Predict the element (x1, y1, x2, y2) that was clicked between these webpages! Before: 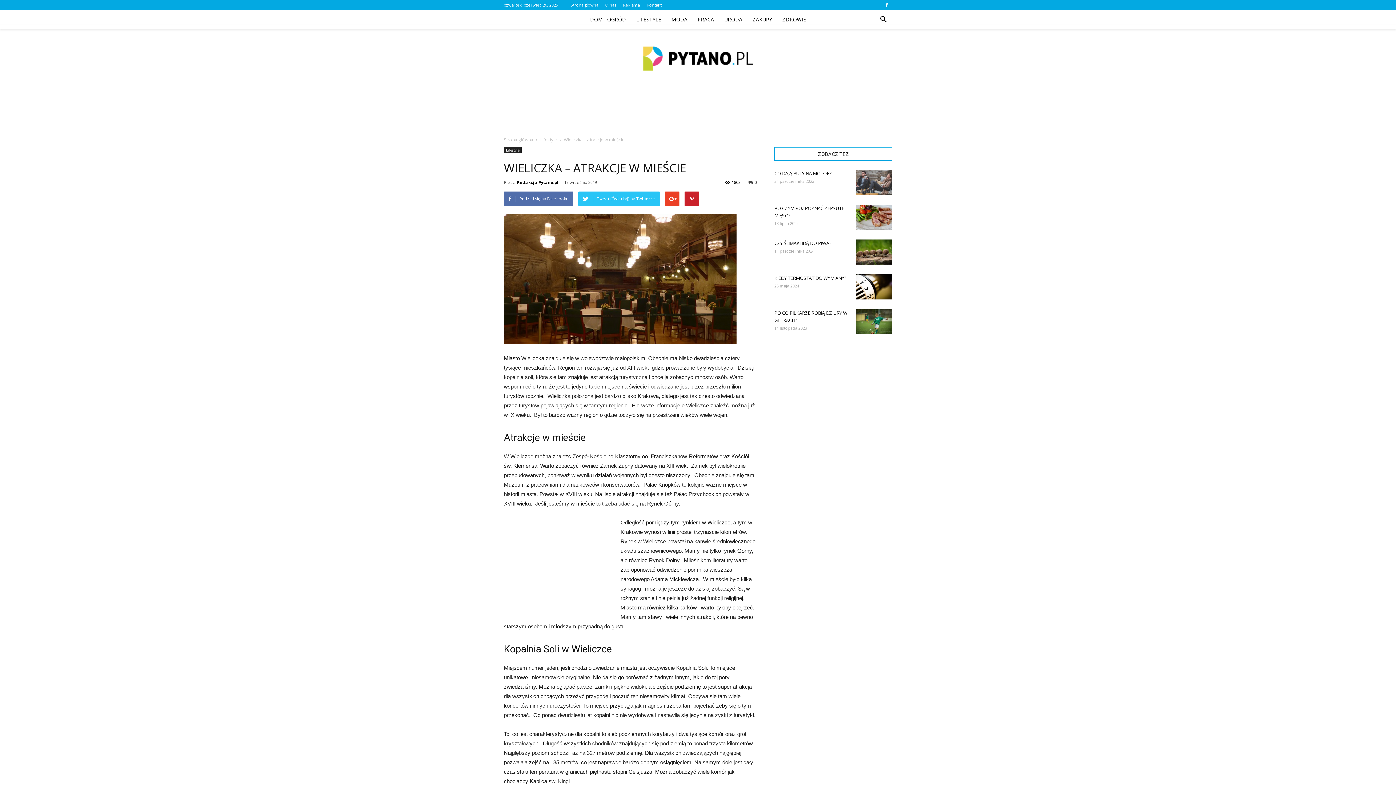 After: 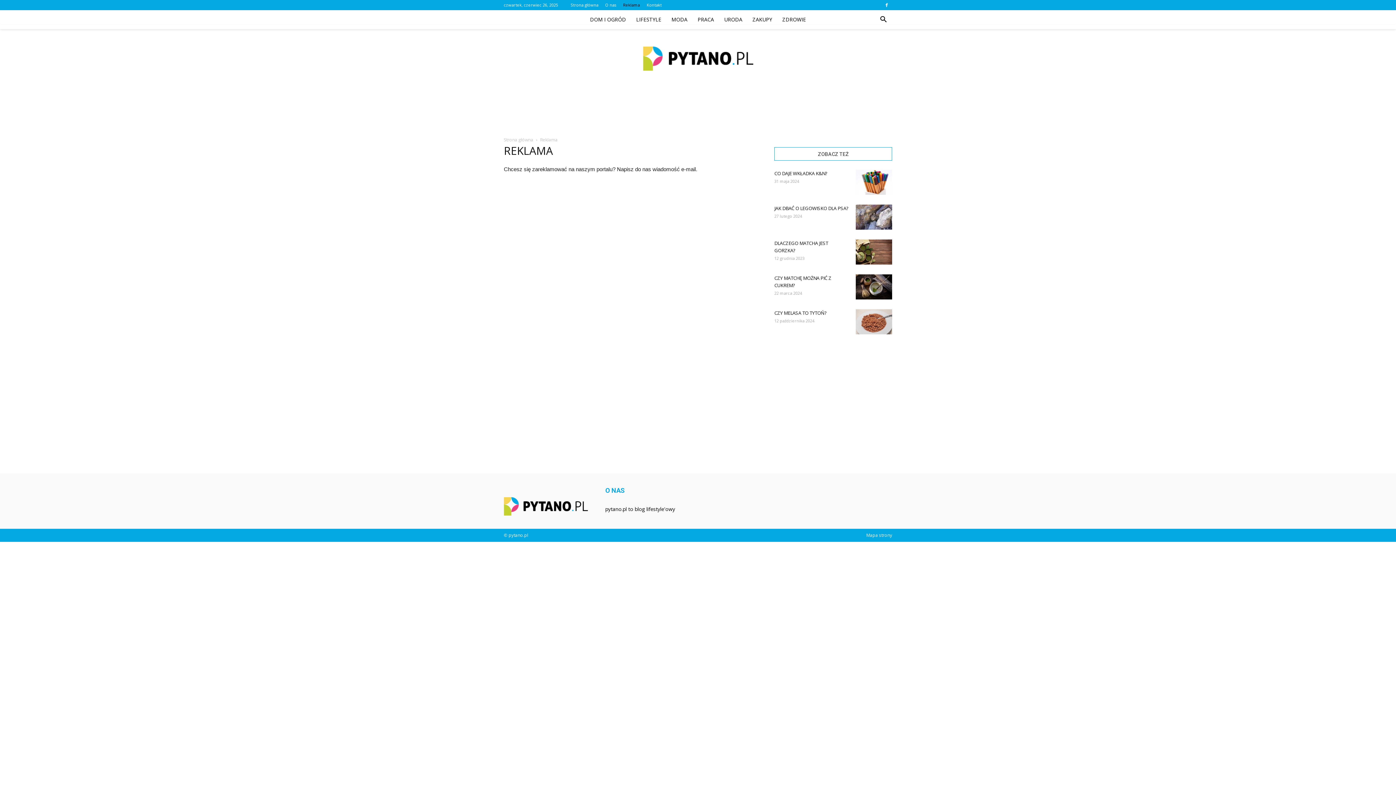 Action: label: Reklama bbox: (623, 2, 640, 7)